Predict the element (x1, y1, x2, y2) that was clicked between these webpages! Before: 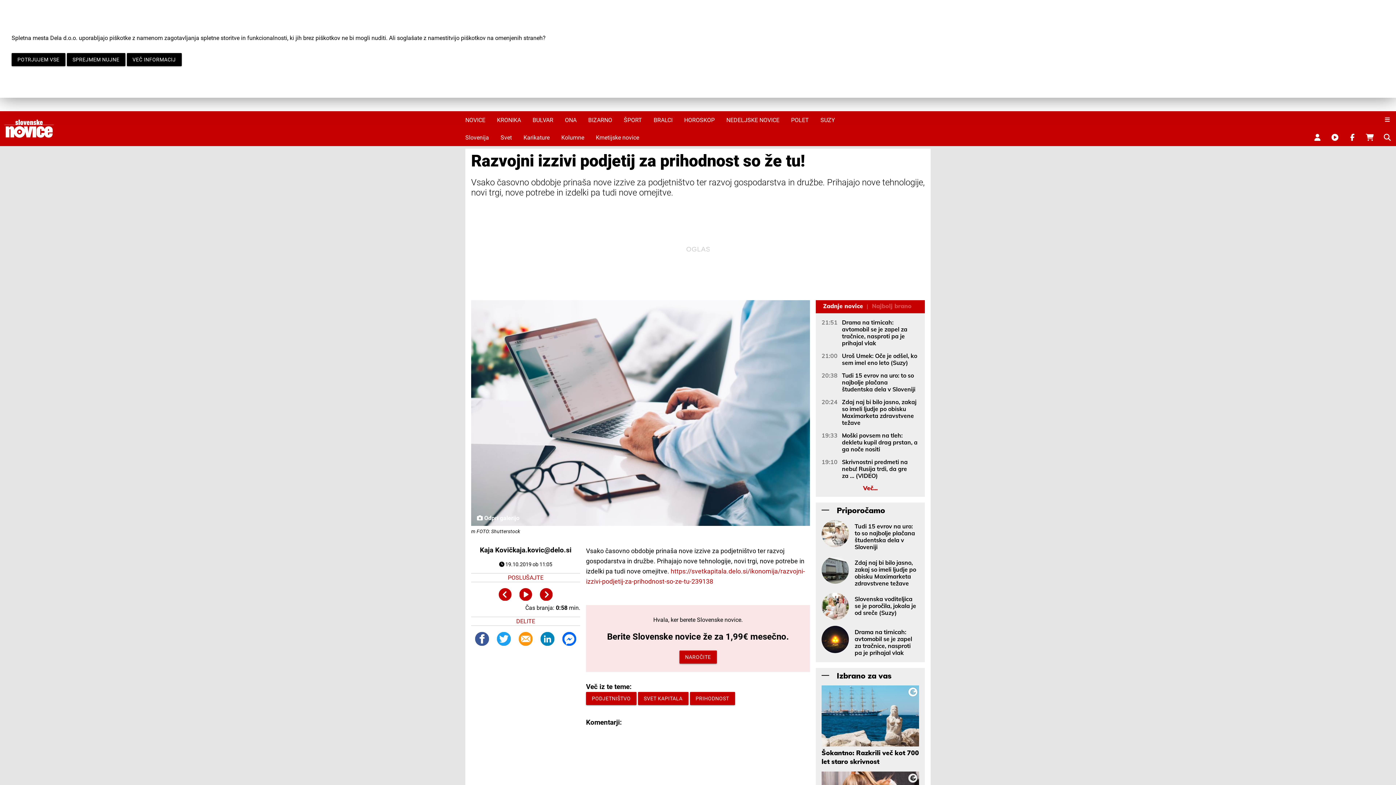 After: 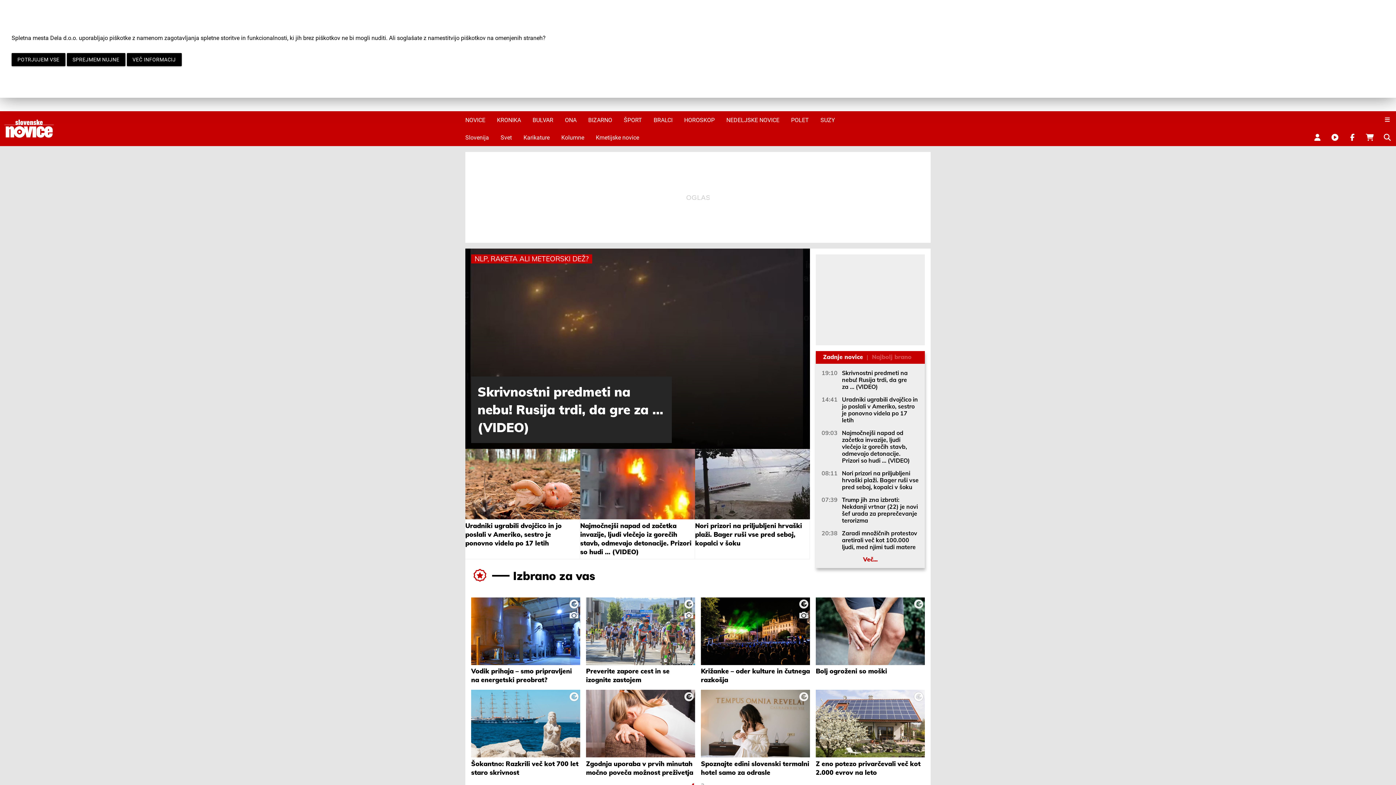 Action: label: Svet bbox: (500, 128, 523, 146)